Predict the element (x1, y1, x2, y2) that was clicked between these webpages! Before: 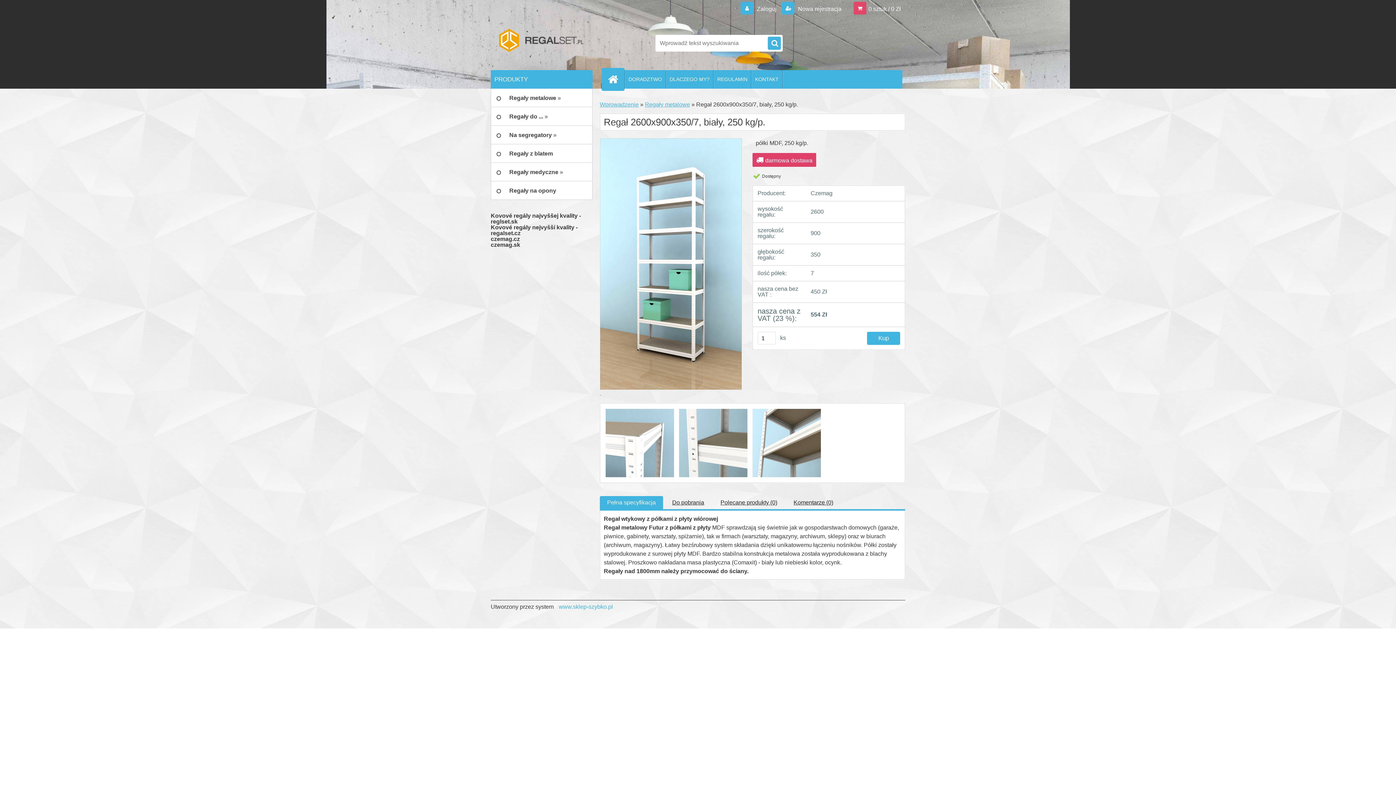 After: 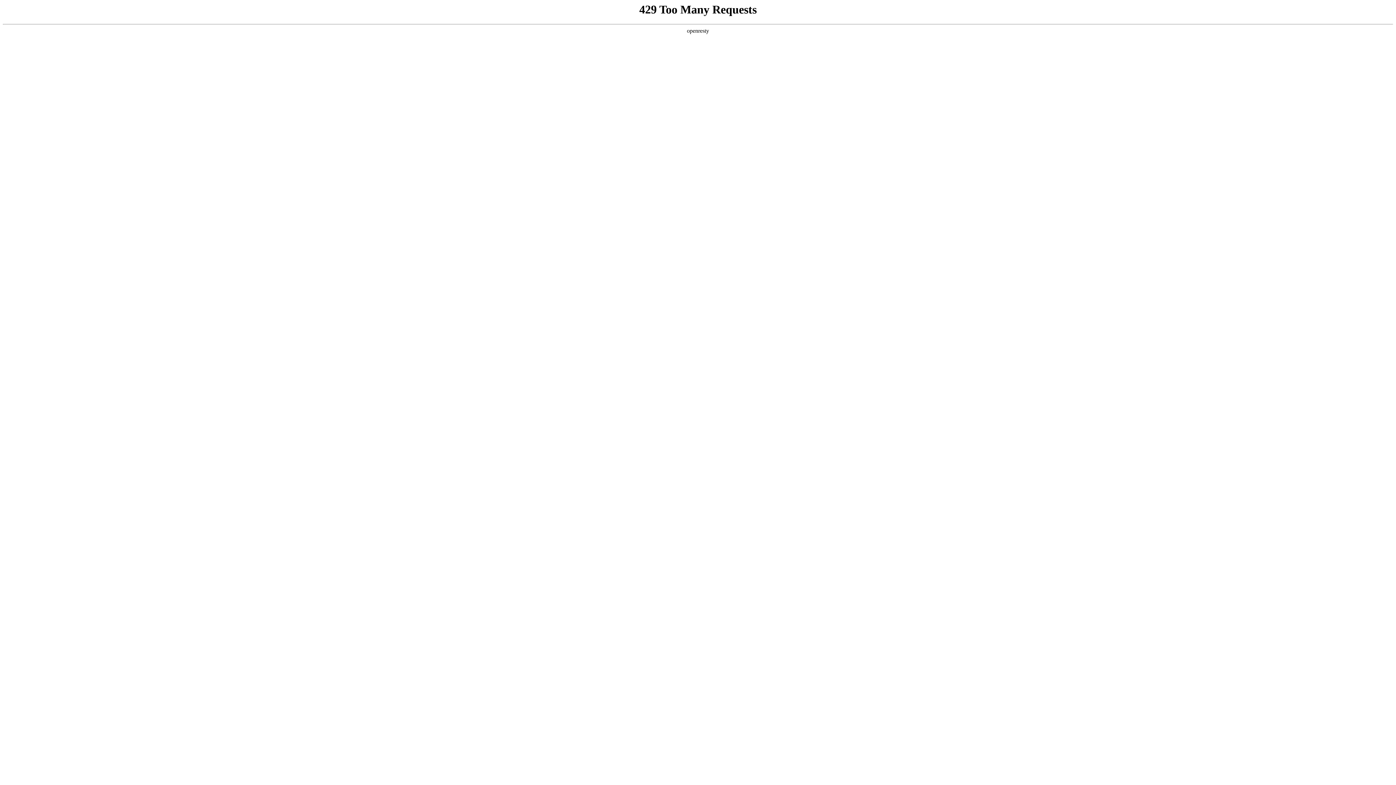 Action: bbox: (490, 212, 581, 224) label: Kovové regály najvyššej kvality - reglset.sk